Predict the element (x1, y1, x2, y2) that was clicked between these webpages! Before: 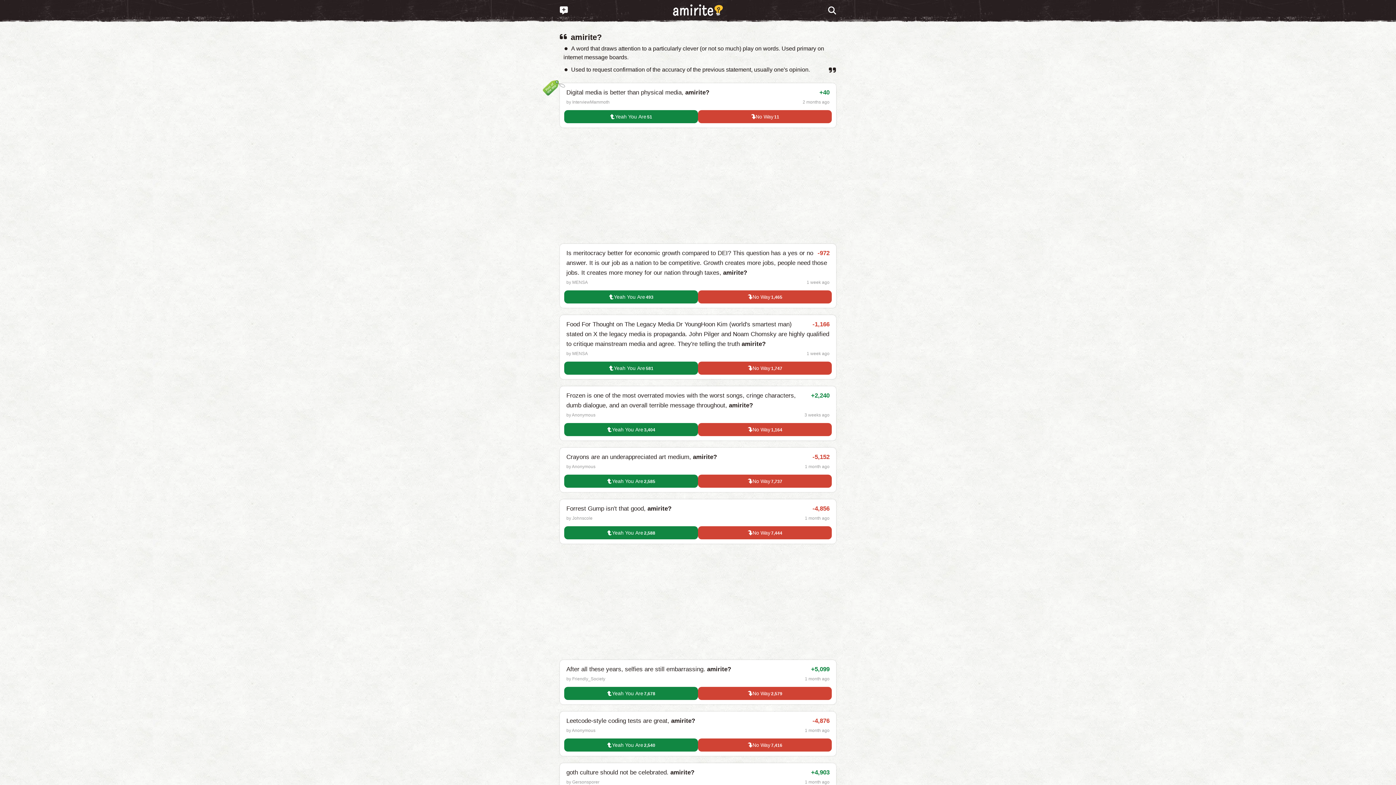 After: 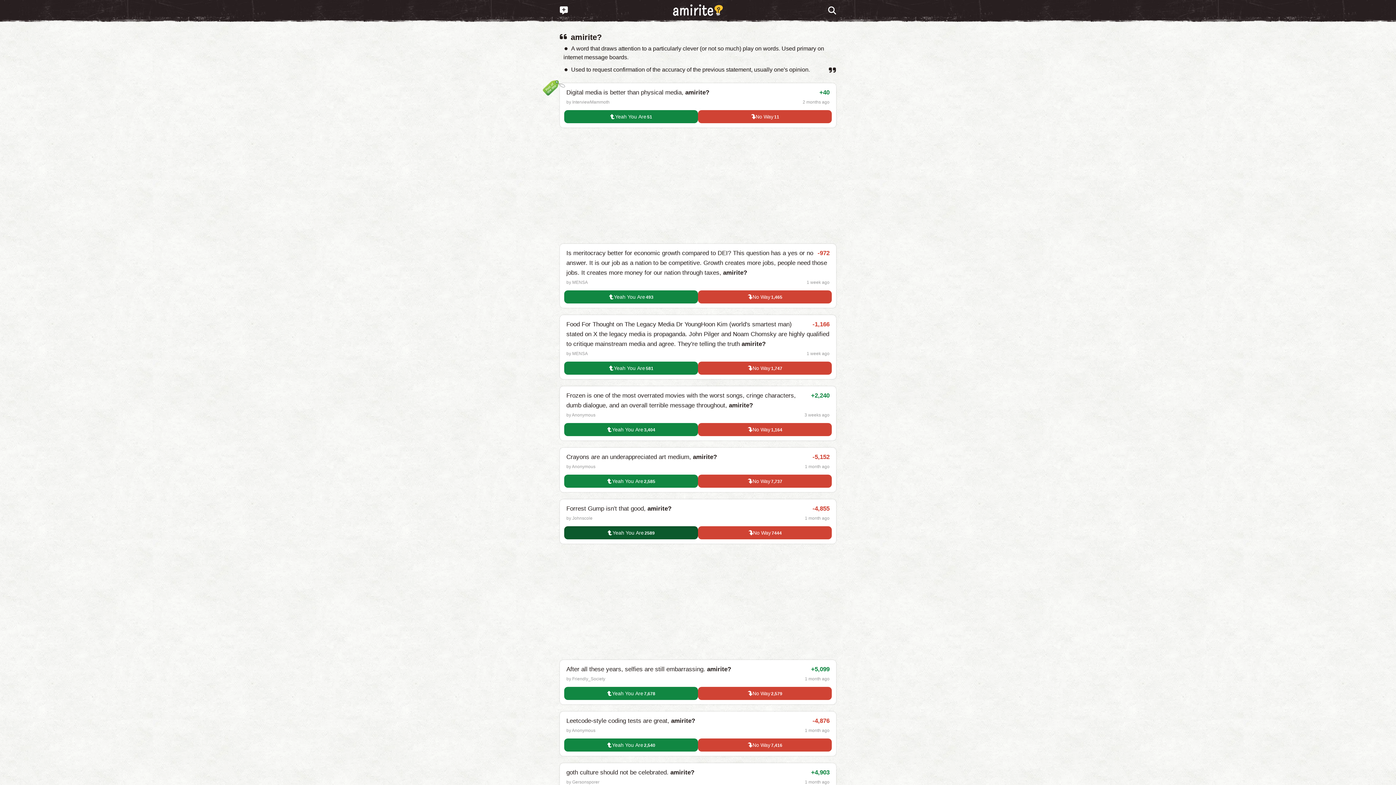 Action: label: Yeah You Are
2,588 bbox: (564, 526, 698, 539)